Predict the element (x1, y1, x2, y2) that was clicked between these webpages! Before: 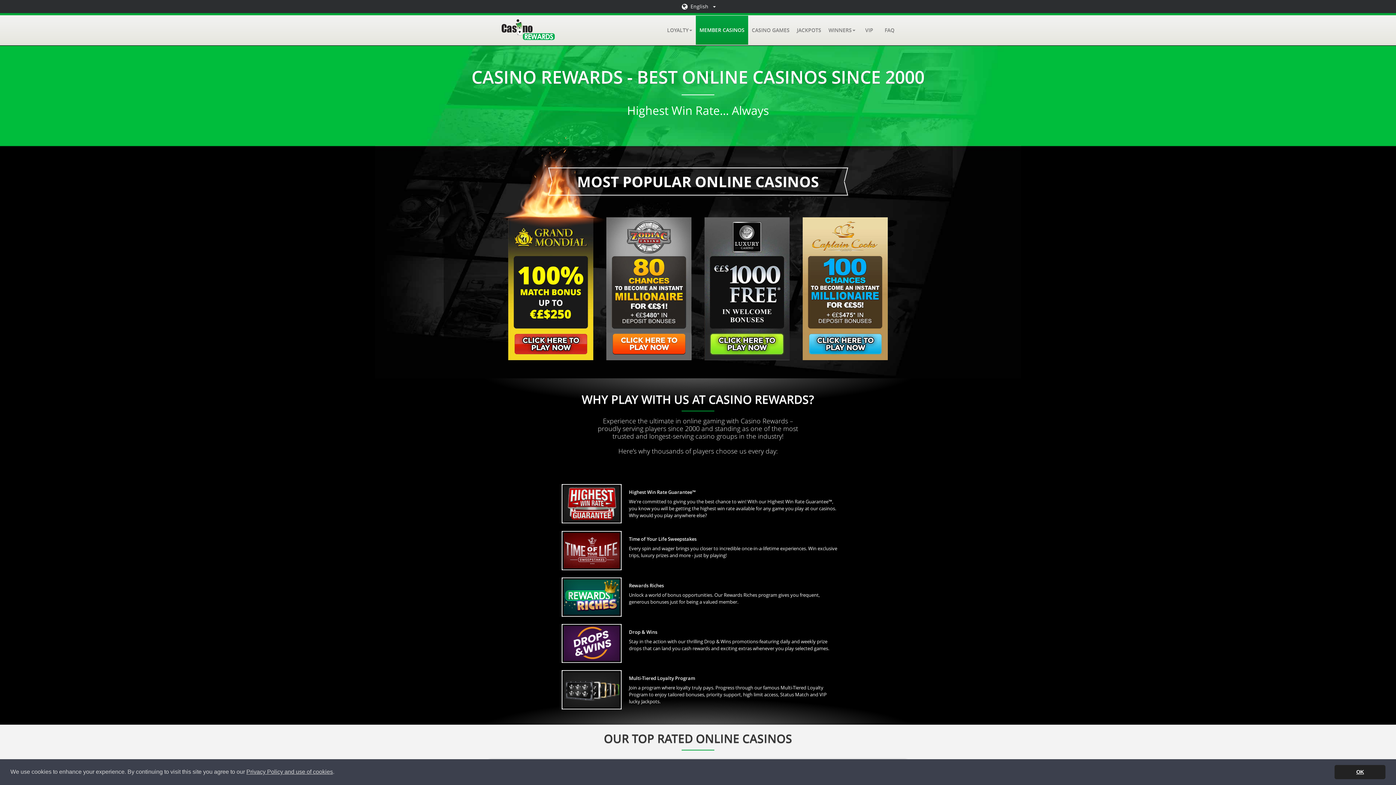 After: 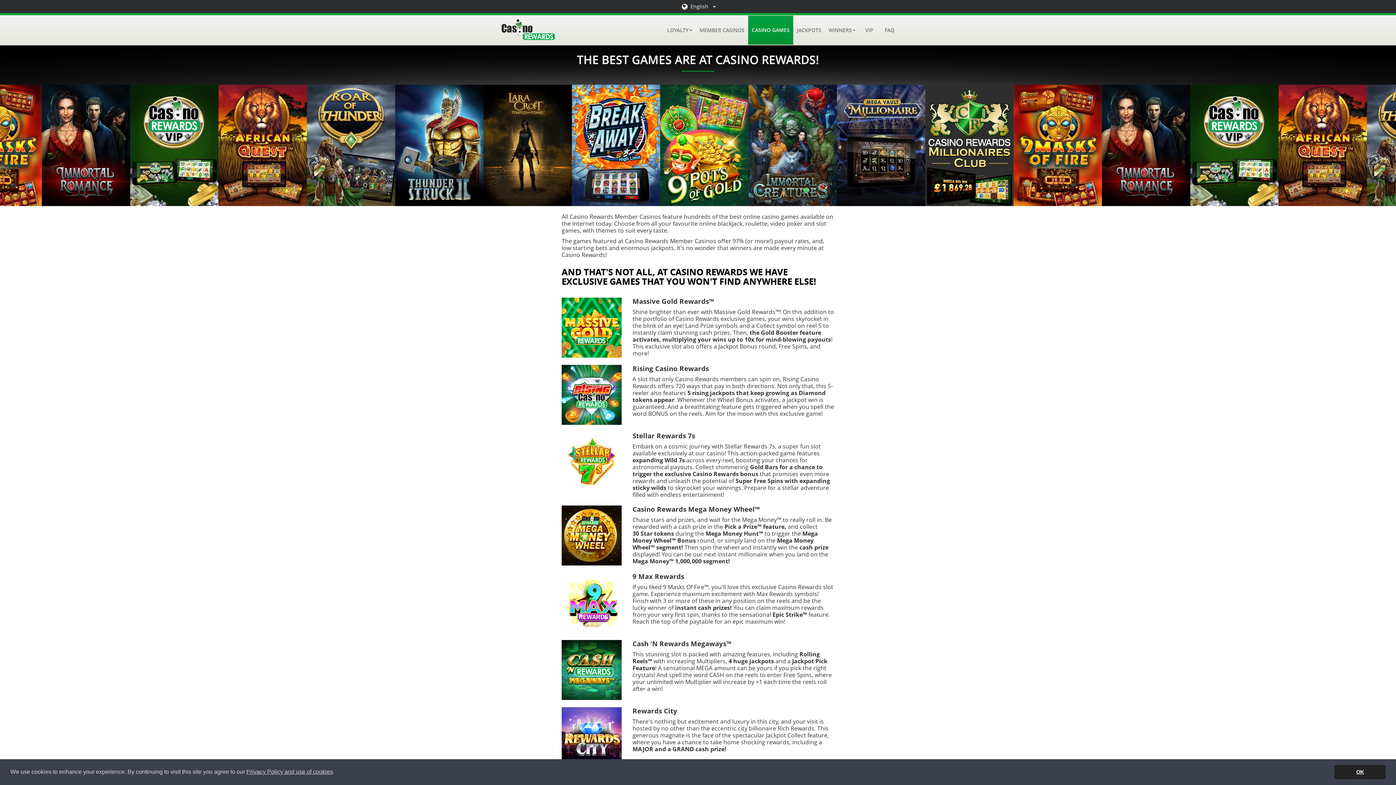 Action: bbox: (748, 15, 793, 44) label: CASINO GAMES